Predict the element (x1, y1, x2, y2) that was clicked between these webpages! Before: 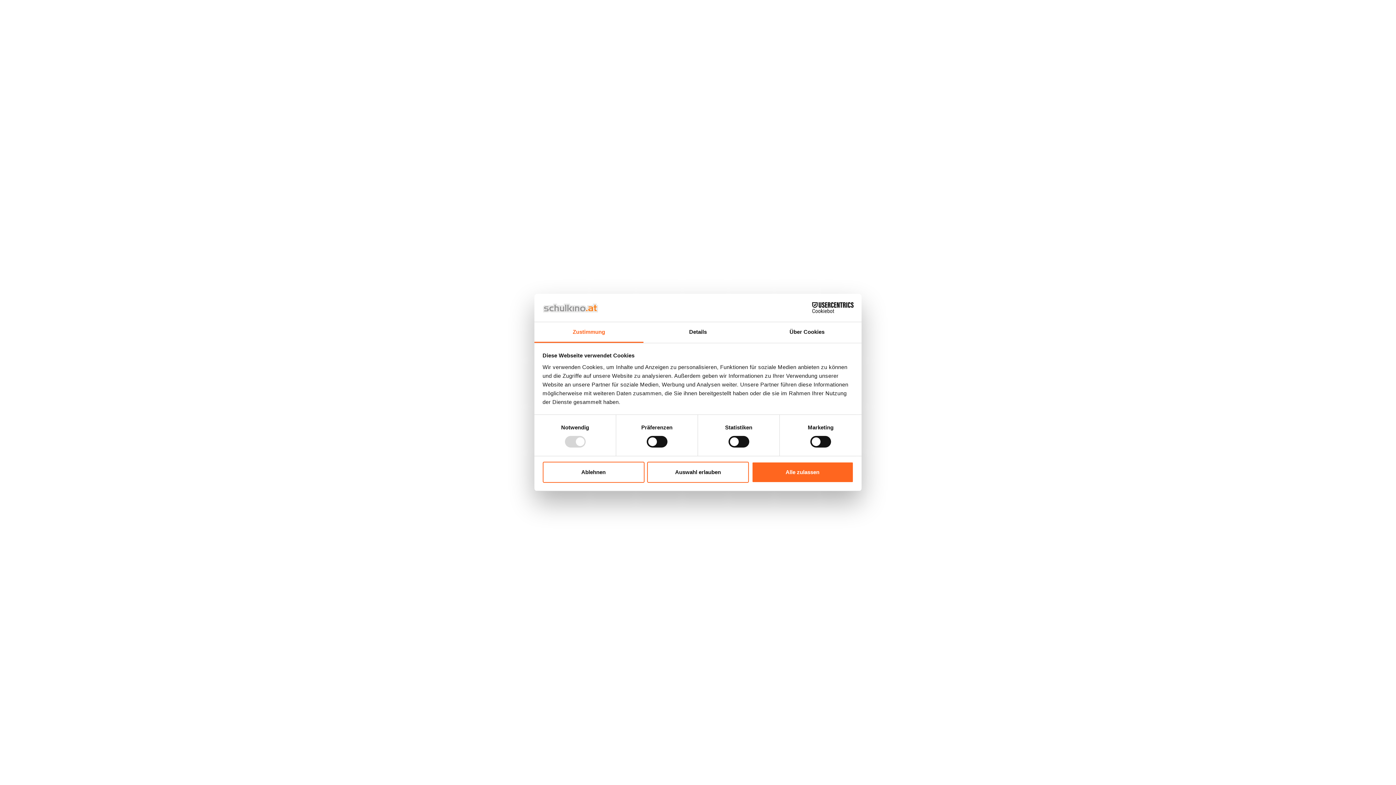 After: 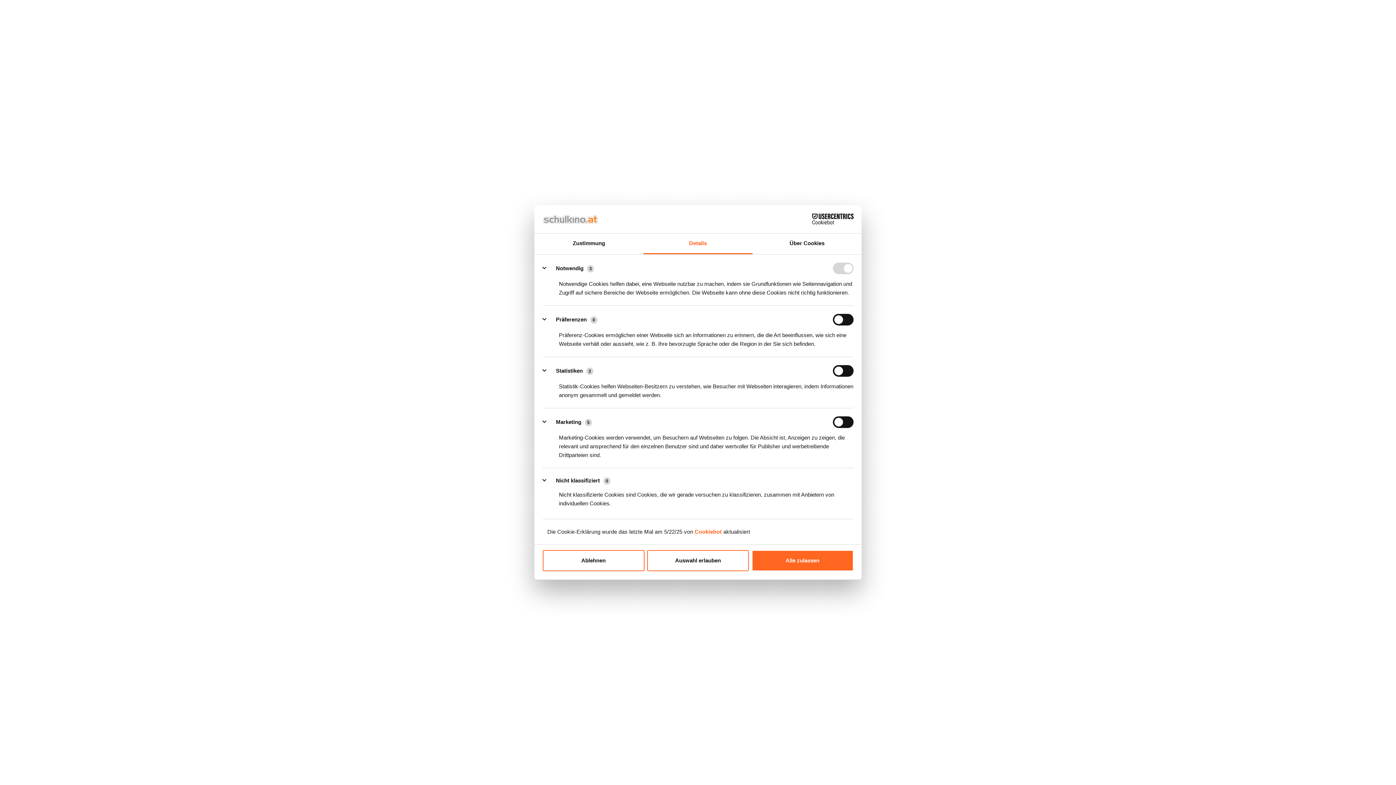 Action: label: Details bbox: (643, 322, 752, 343)